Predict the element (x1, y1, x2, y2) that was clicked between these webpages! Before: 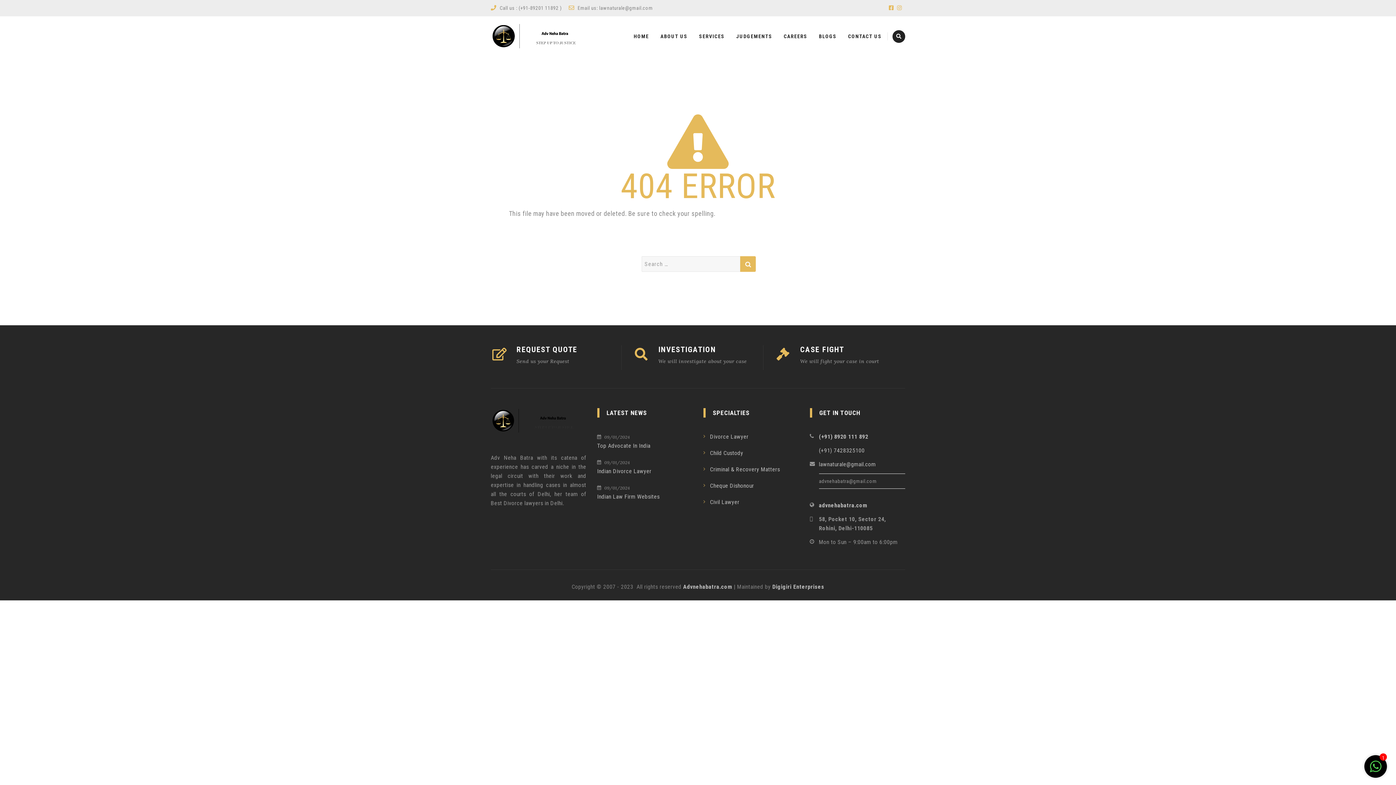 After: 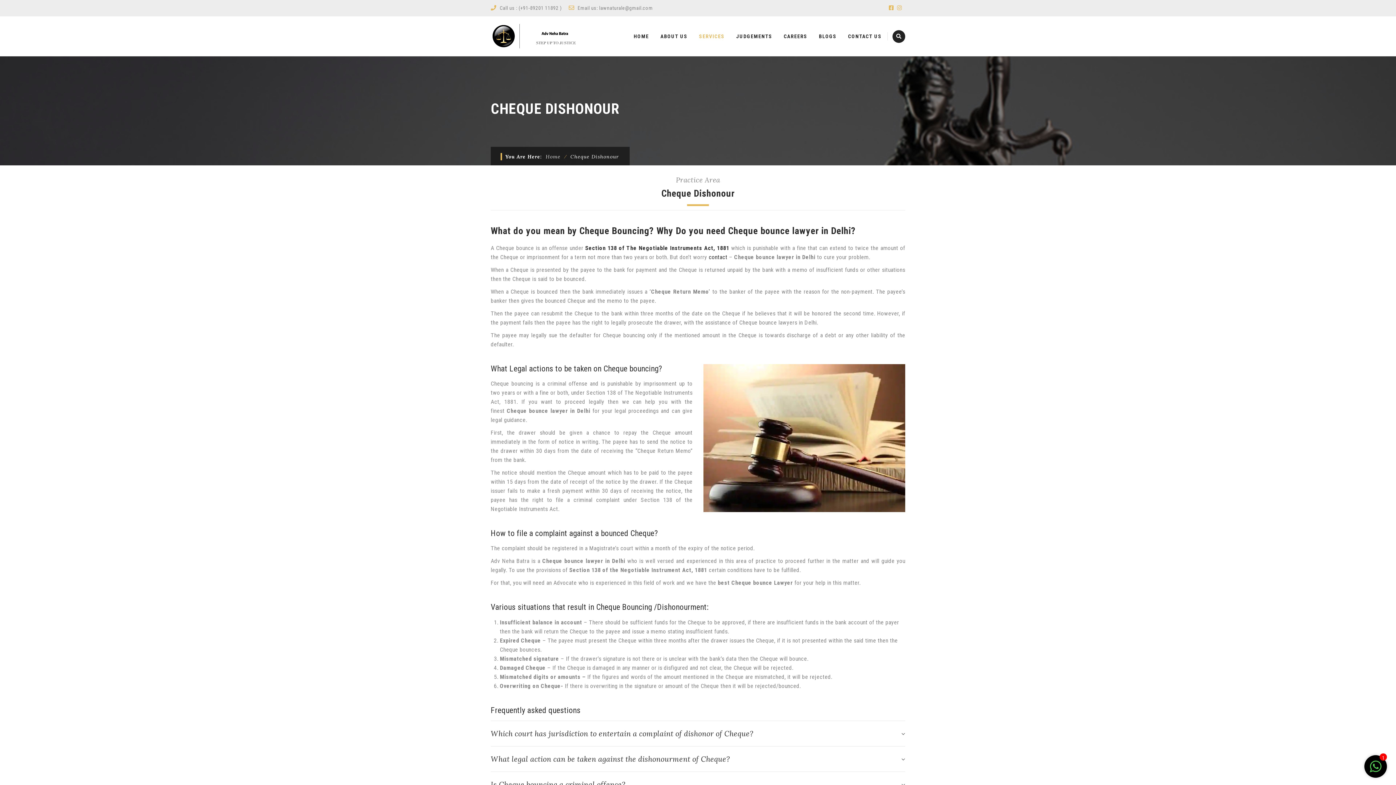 Action: label: Cheque Dishonour bbox: (703, 481, 754, 490)